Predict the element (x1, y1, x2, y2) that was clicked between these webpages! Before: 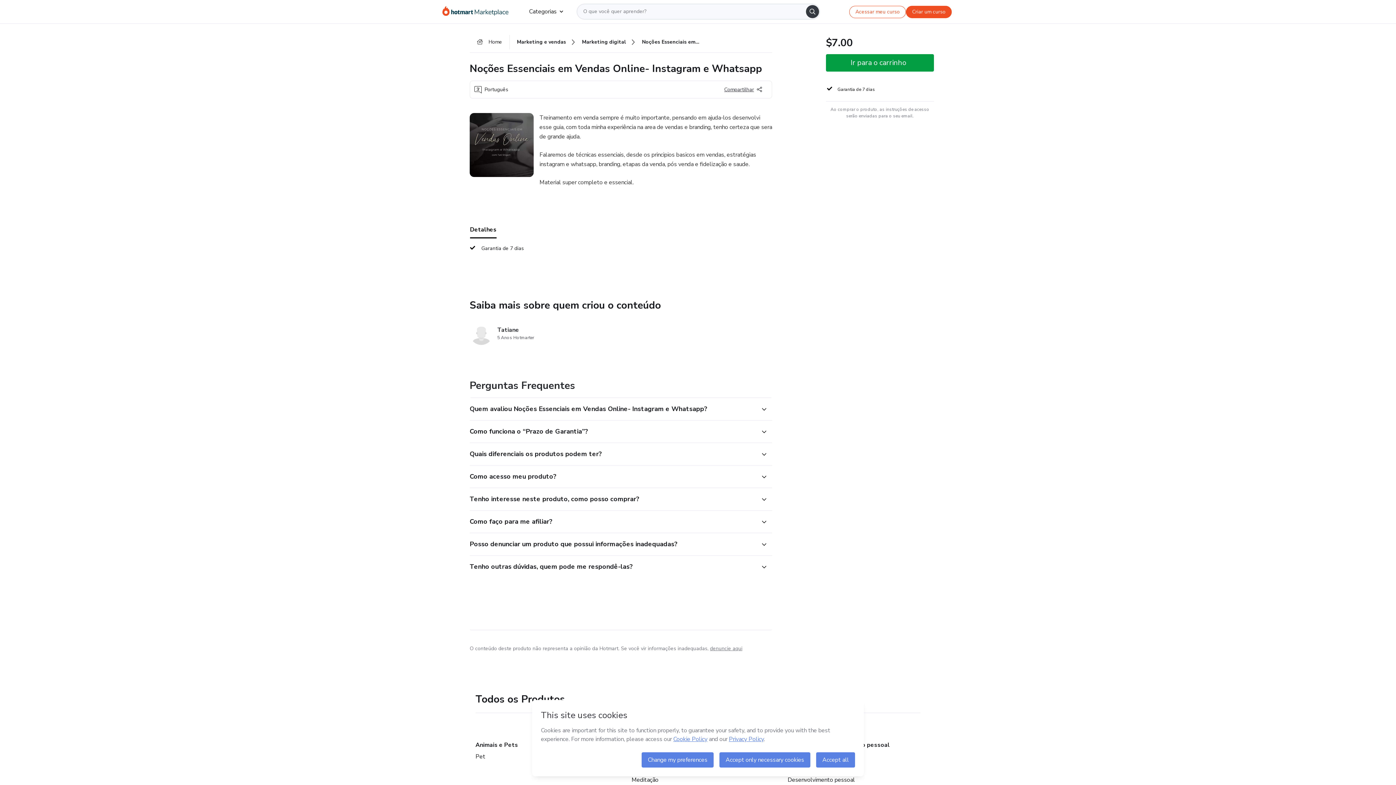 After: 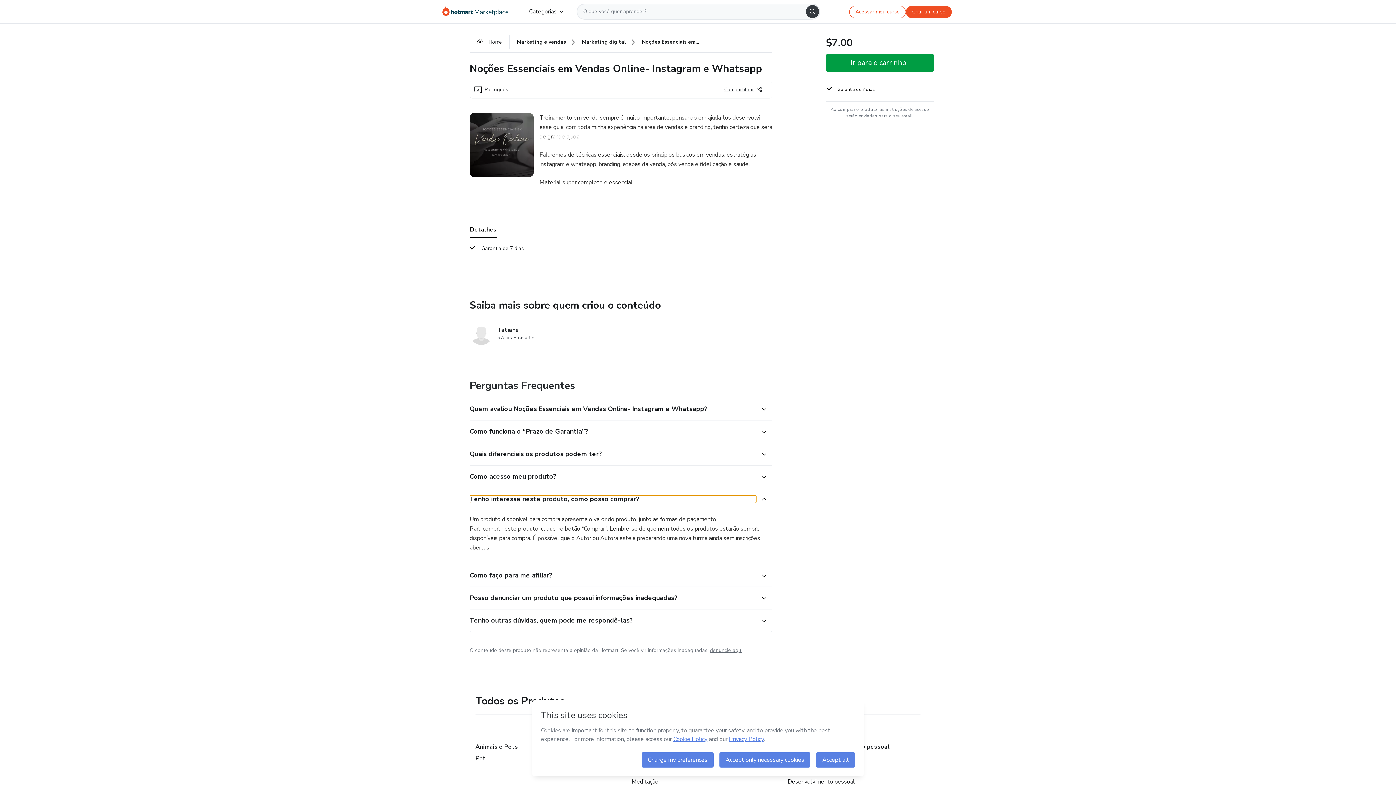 Action: label:  Tenho interesse neste produto, como posso comprar? bbox: (469, 495, 756, 503)